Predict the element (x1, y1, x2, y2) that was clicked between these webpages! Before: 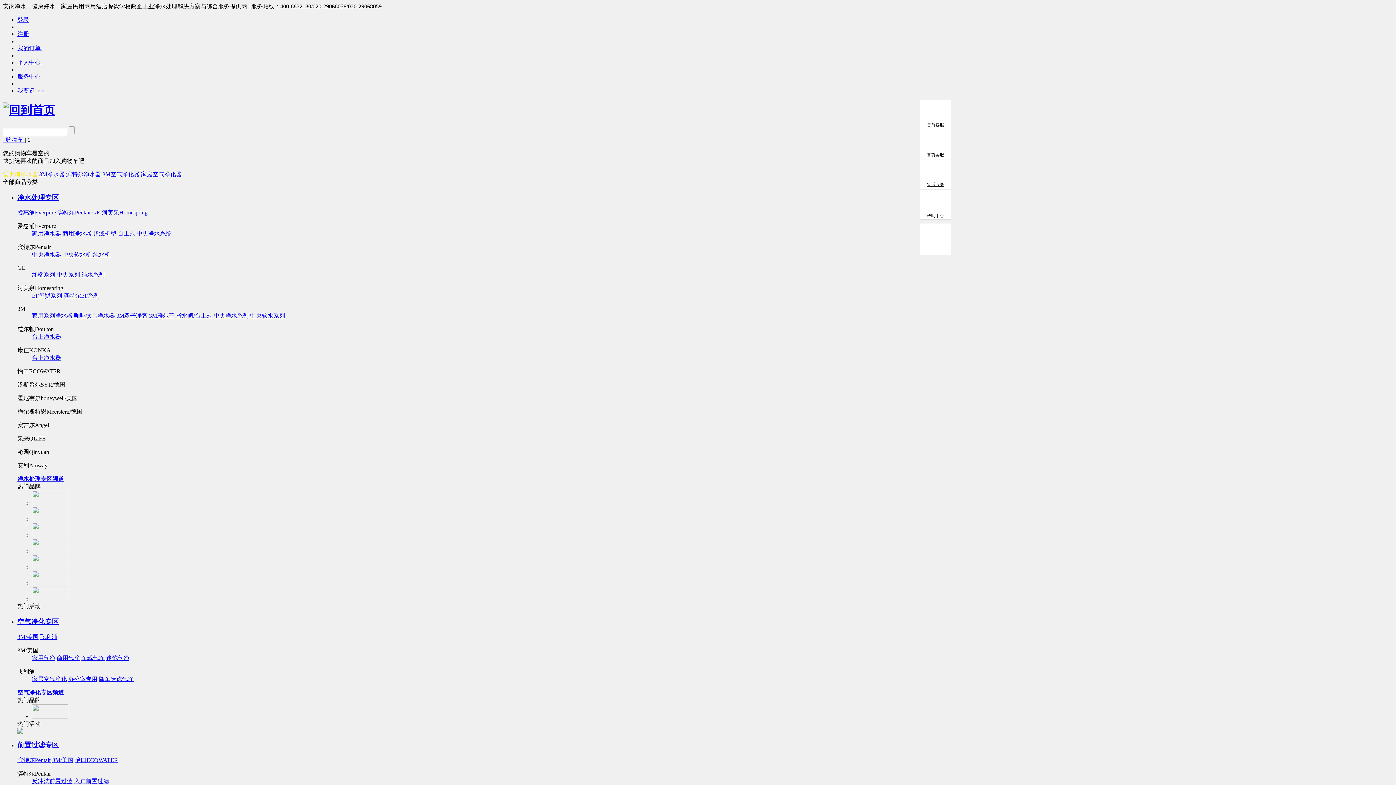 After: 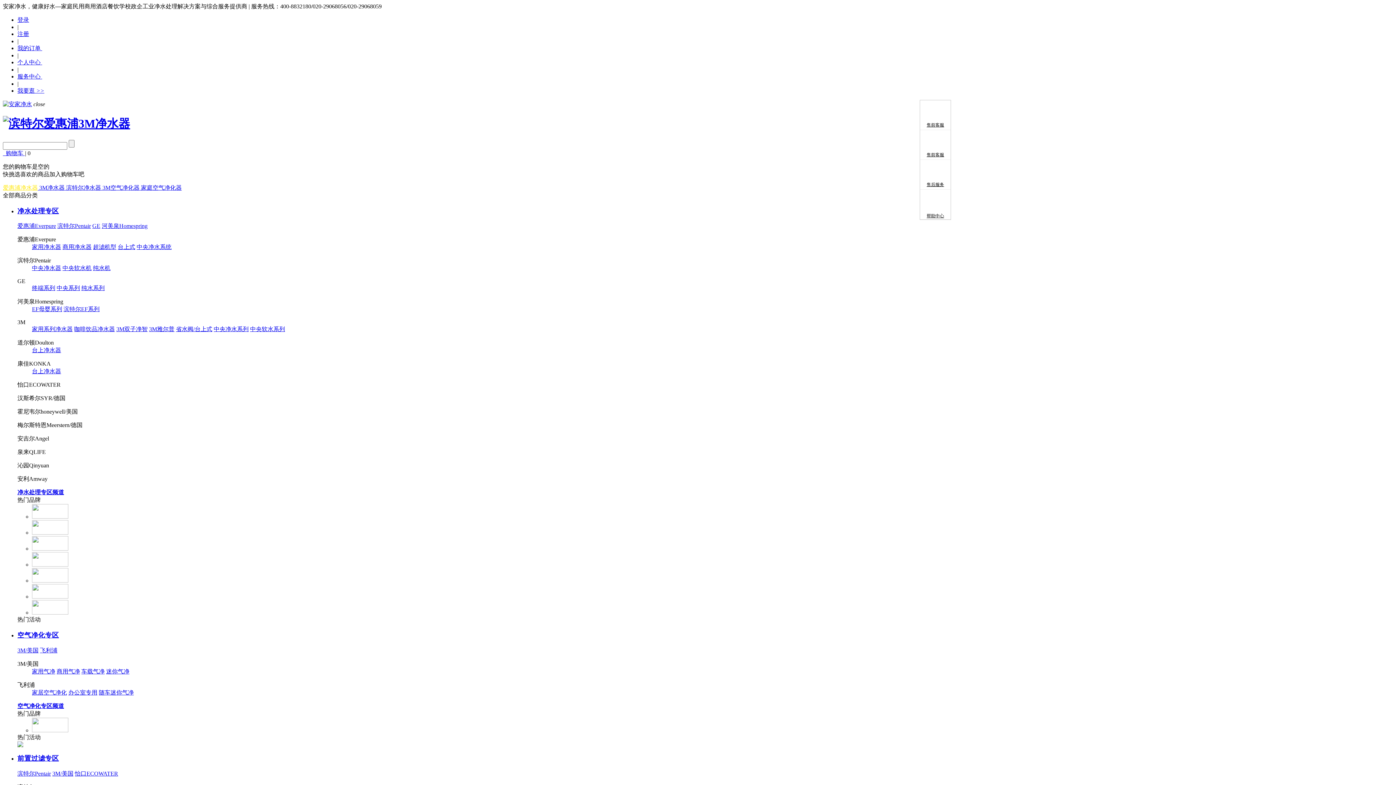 Action: bbox: (2, 103, 55, 116)